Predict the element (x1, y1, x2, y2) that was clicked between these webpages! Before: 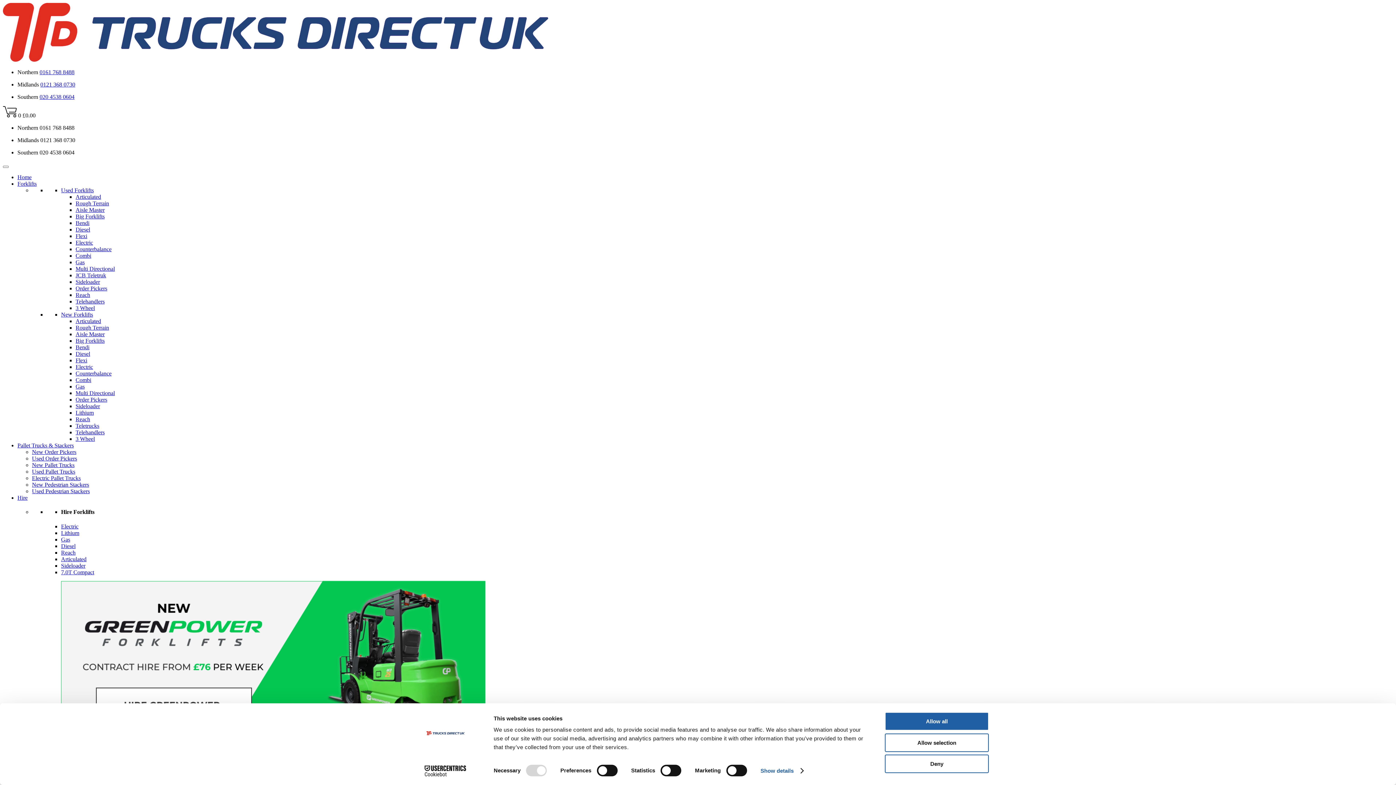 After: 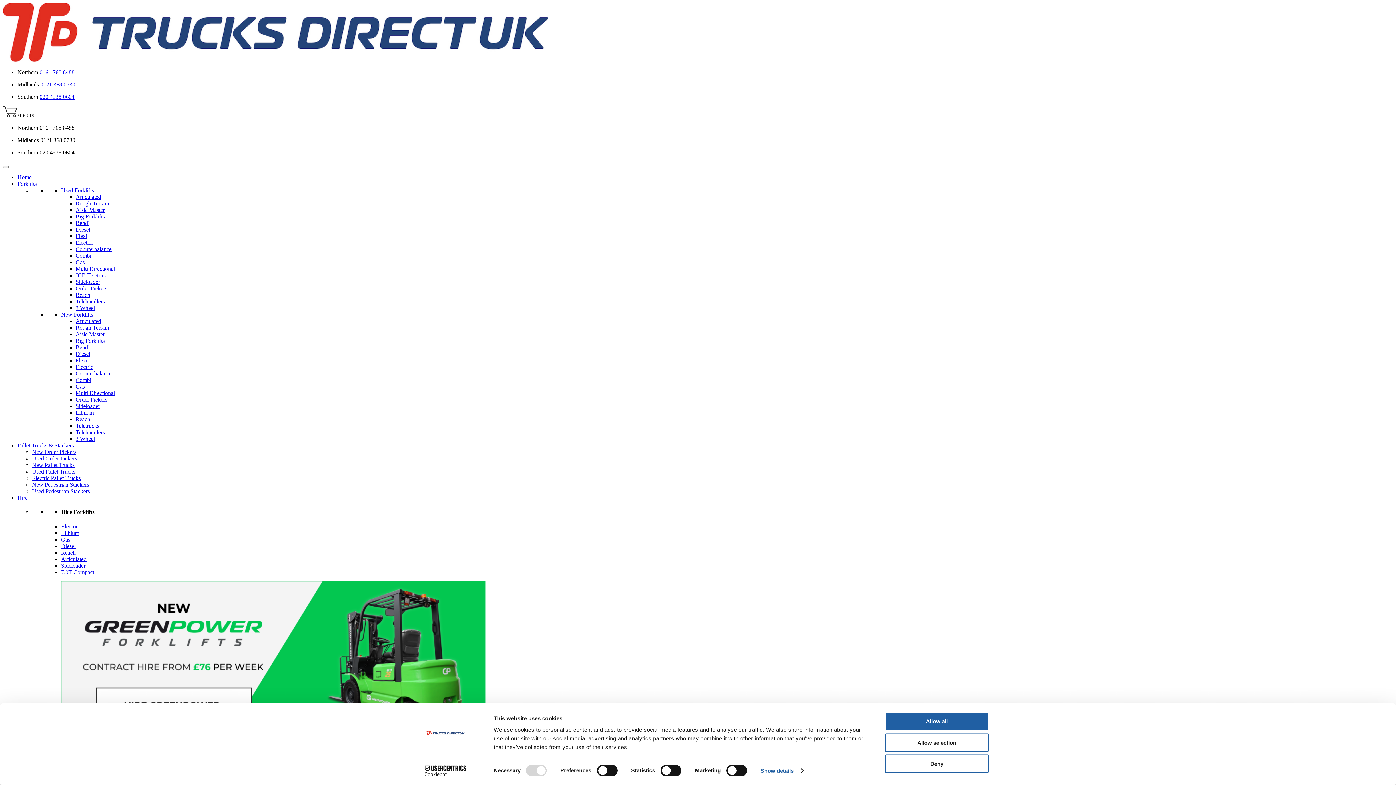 Action: label: Flexi bbox: (75, 357, 87, 363)